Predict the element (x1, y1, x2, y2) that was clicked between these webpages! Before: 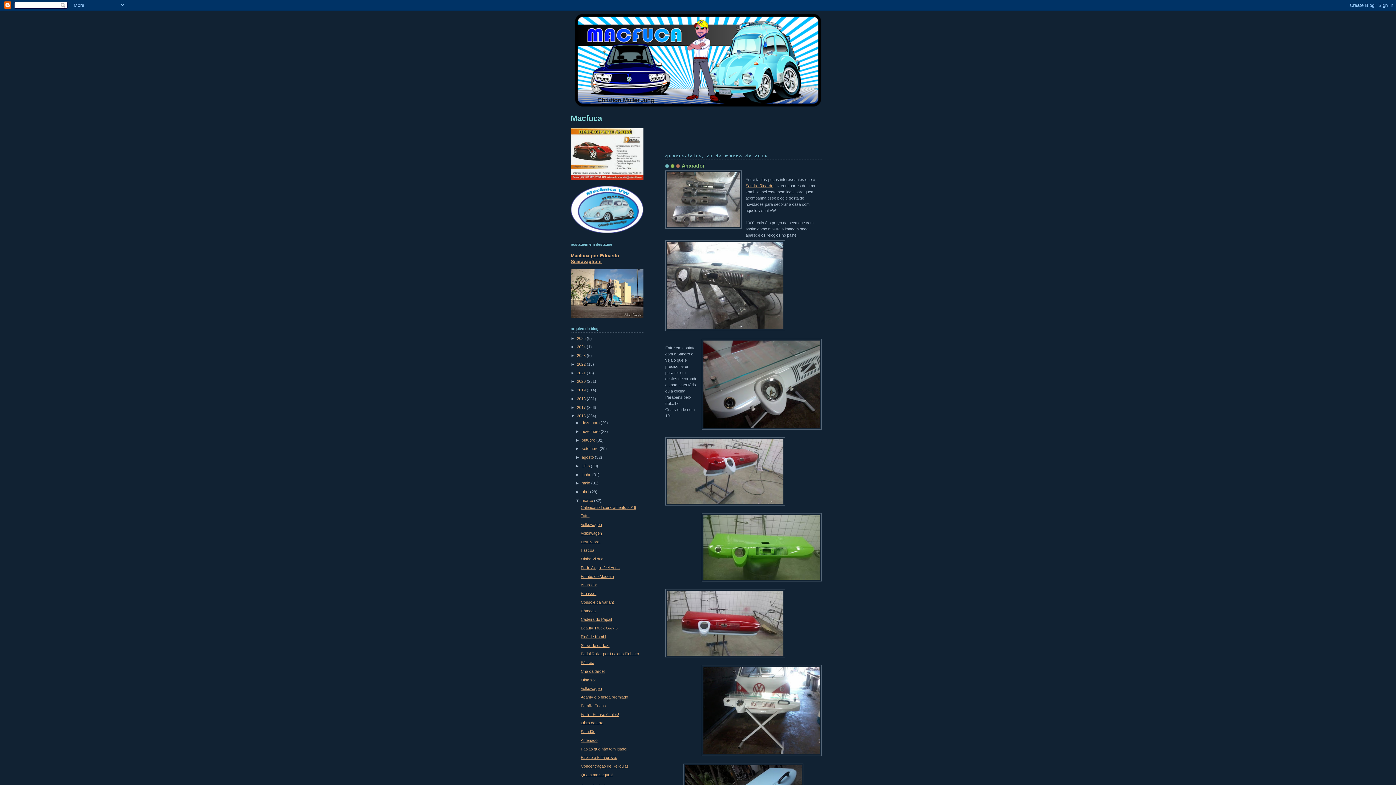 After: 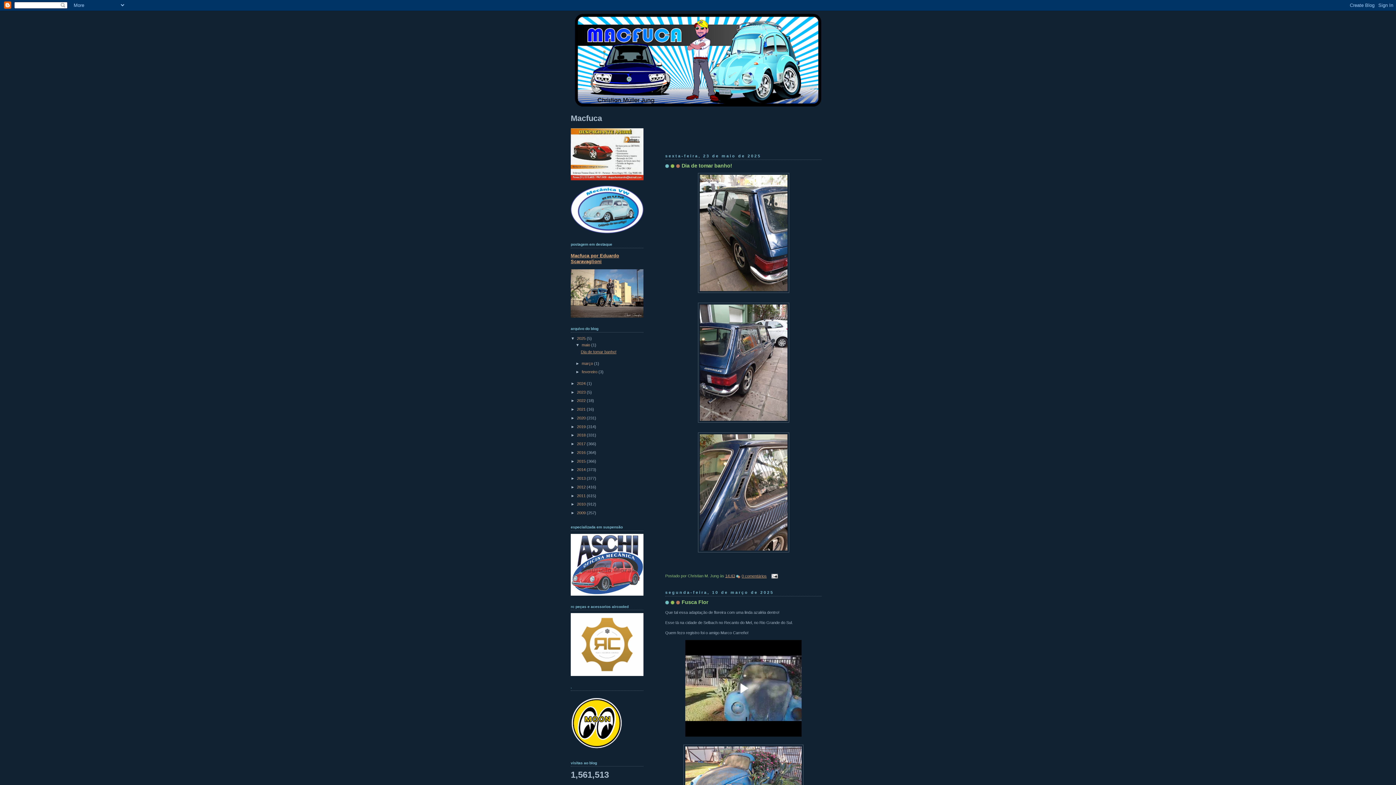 Action: bbox: (570, 113, 602, 122) label: Macfuca